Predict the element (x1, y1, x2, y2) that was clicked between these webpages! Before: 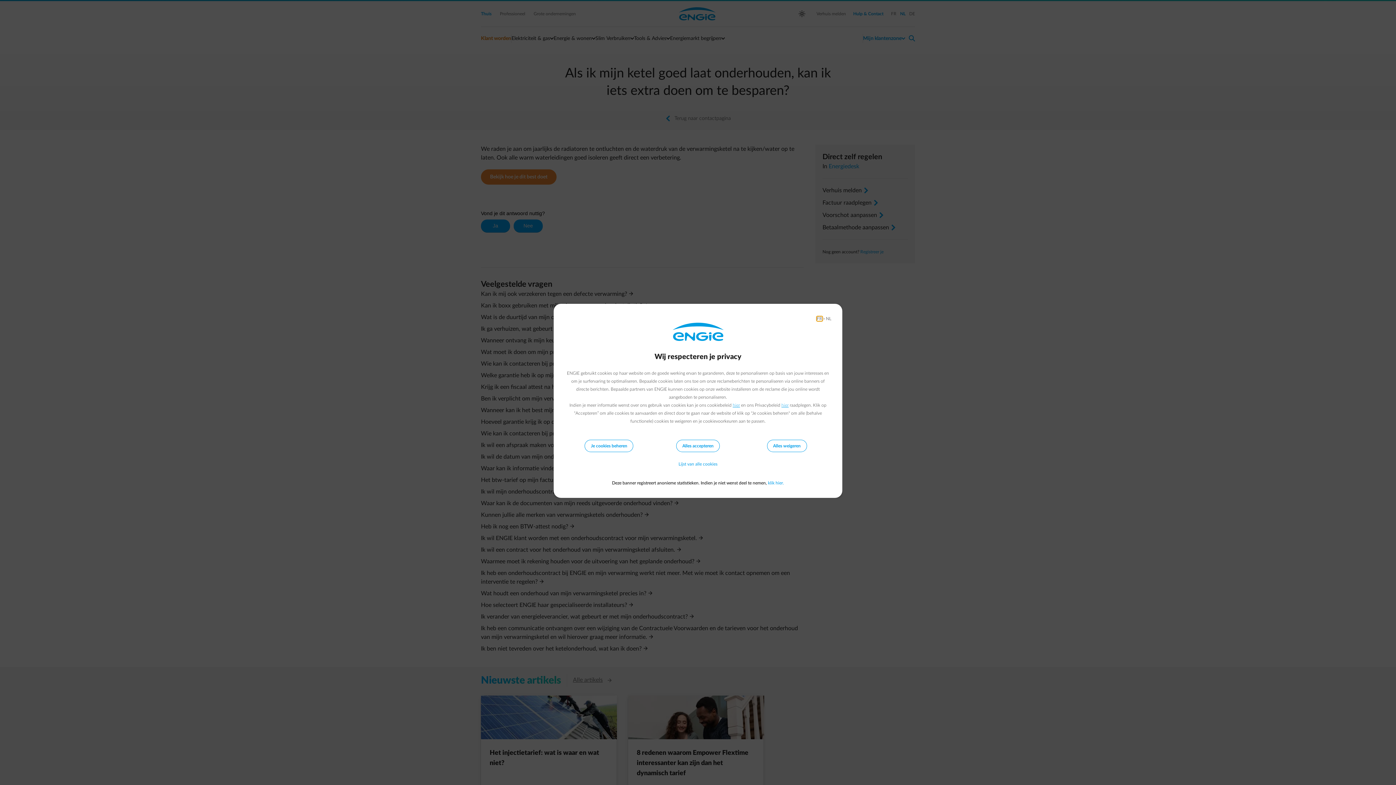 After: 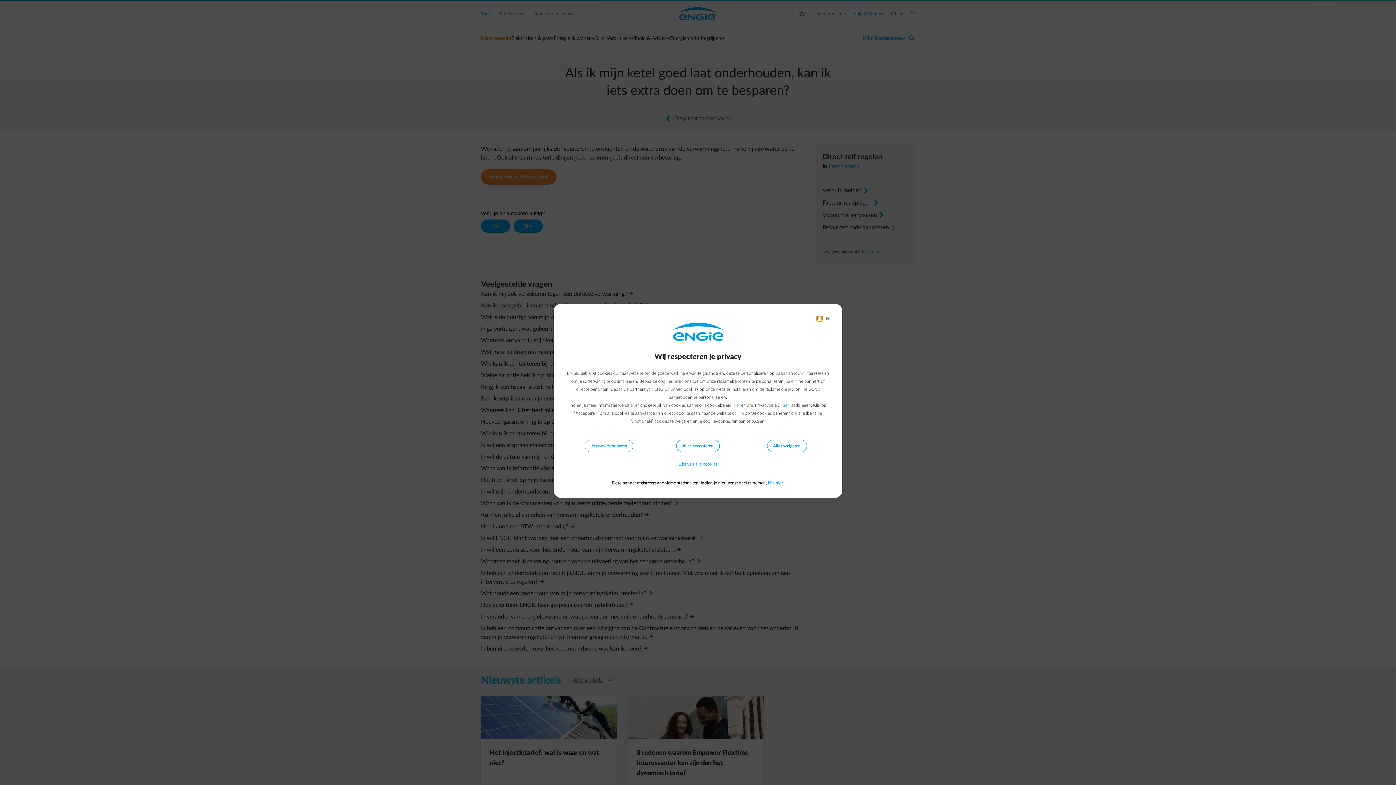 Action: bbox: (826, 316, 831, 321) label: NL